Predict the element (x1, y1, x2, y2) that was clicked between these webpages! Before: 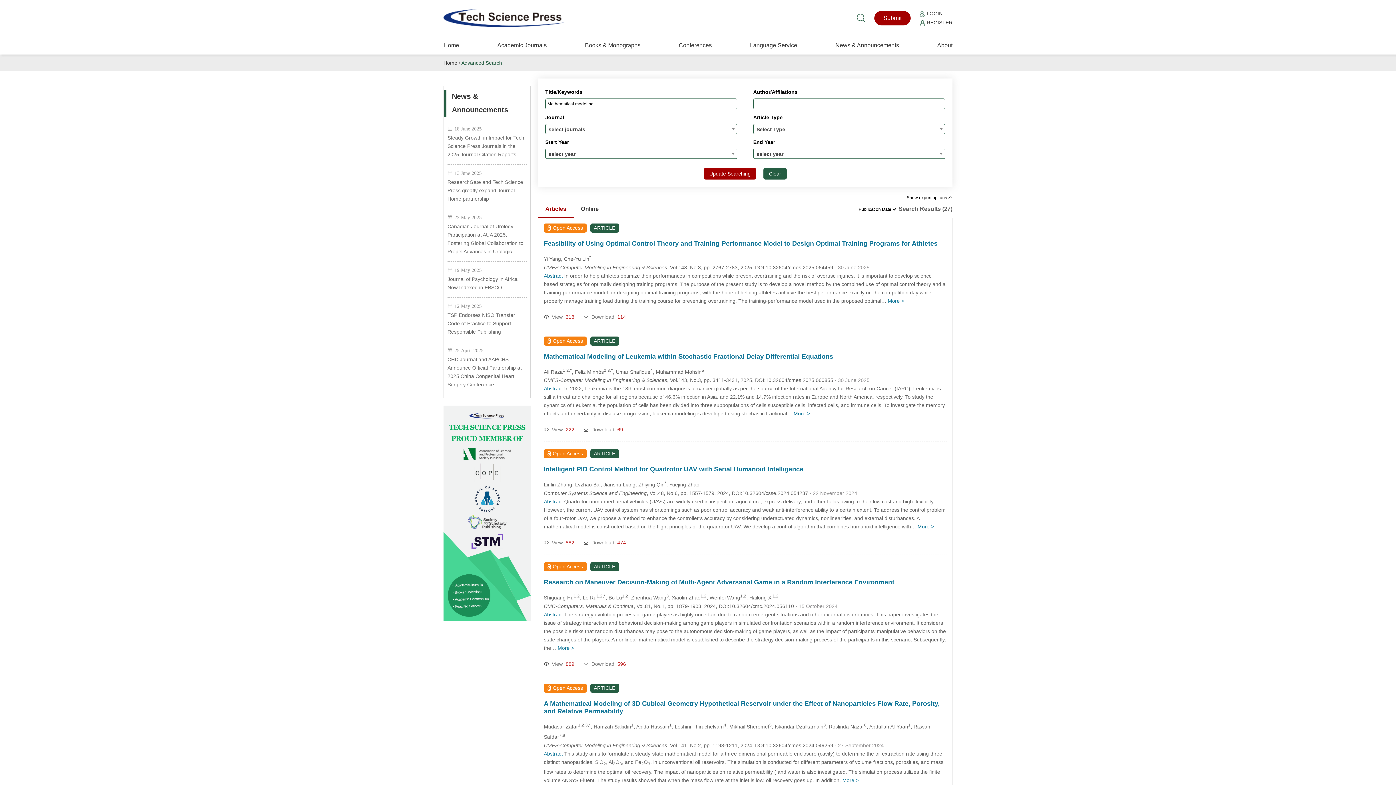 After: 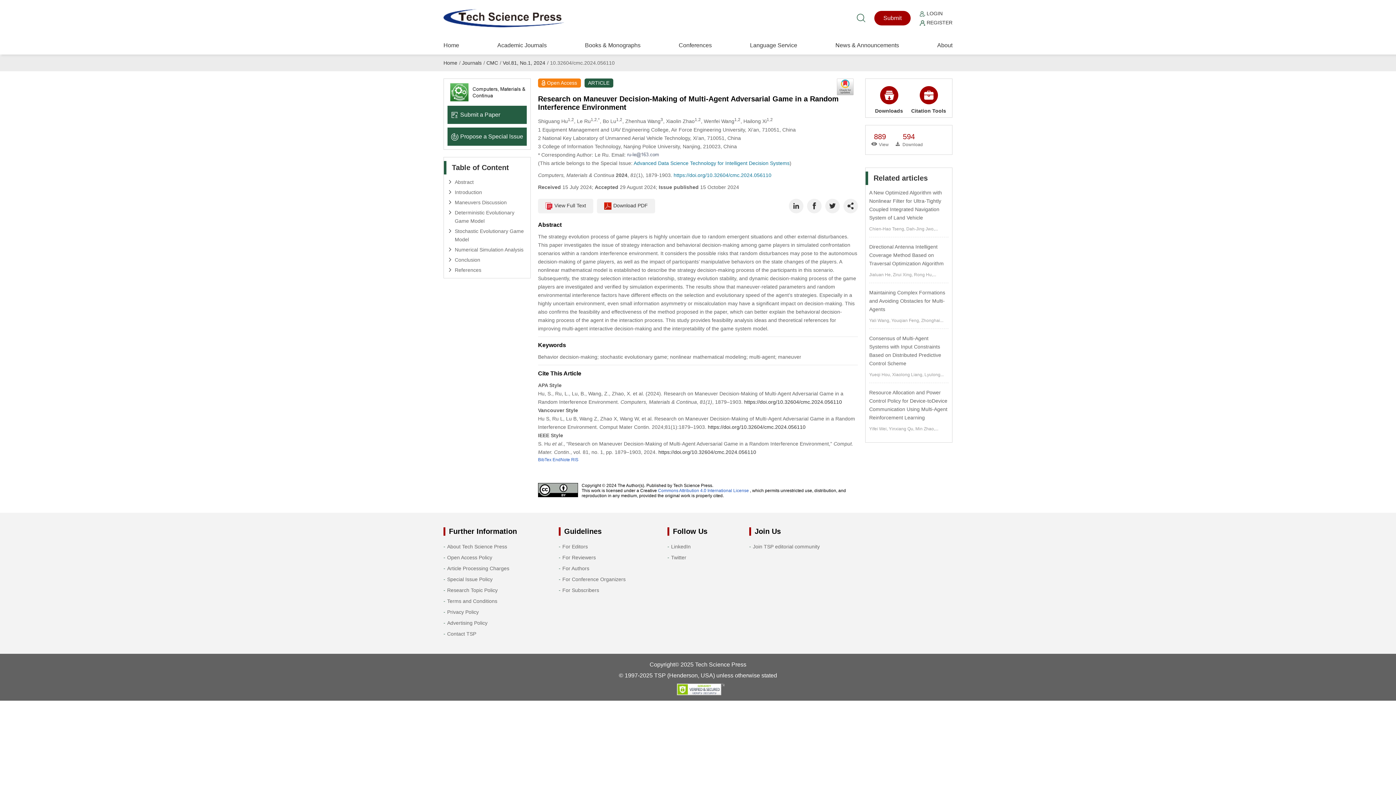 Action: label: Research on Maneuver Decision-Making of Multi-Agent Adversarial Game in a Random Interference Environment bbox: (544, 578, 894, 586)